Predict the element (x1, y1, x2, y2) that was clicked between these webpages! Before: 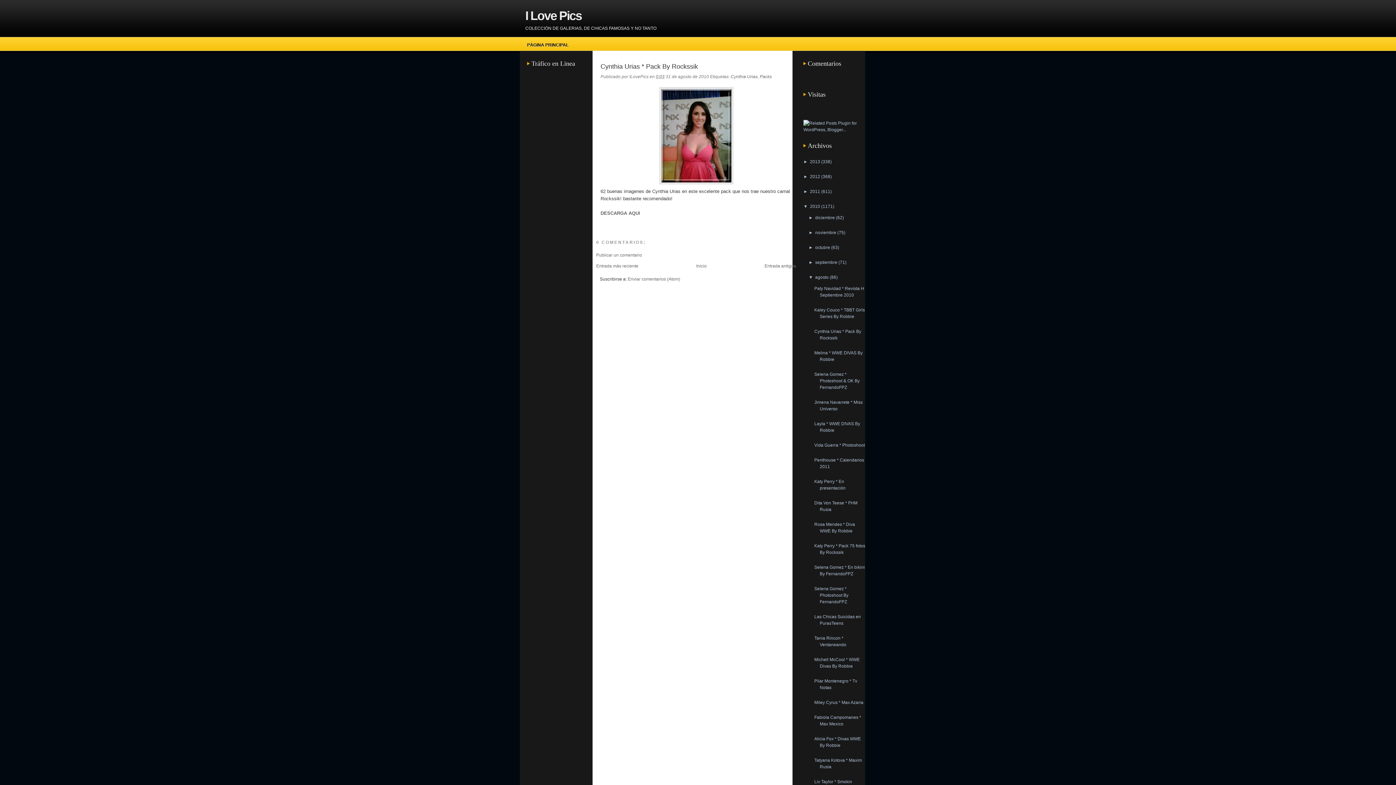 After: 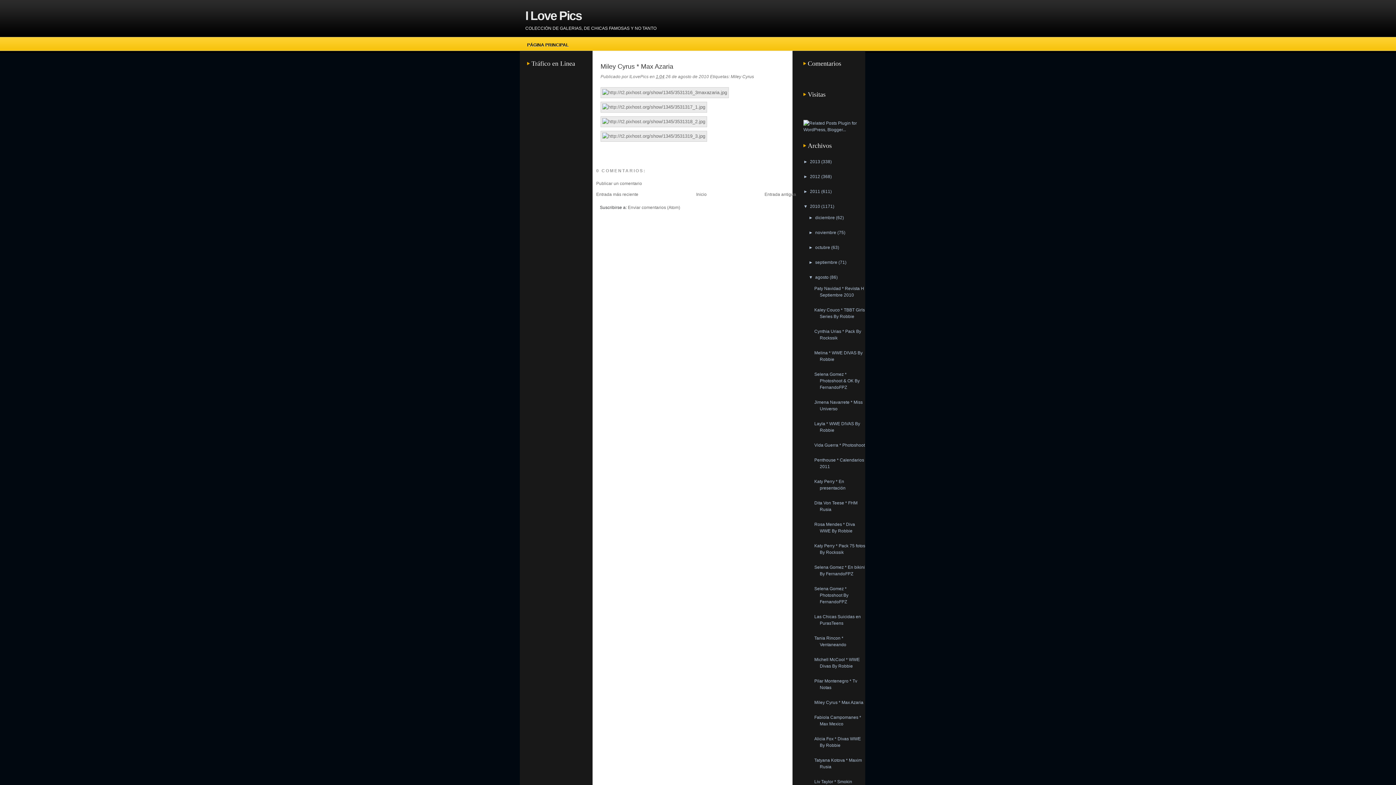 Action: bbox: (814, 700, 863, 705) label: Miley Cyrus * Max Azaria